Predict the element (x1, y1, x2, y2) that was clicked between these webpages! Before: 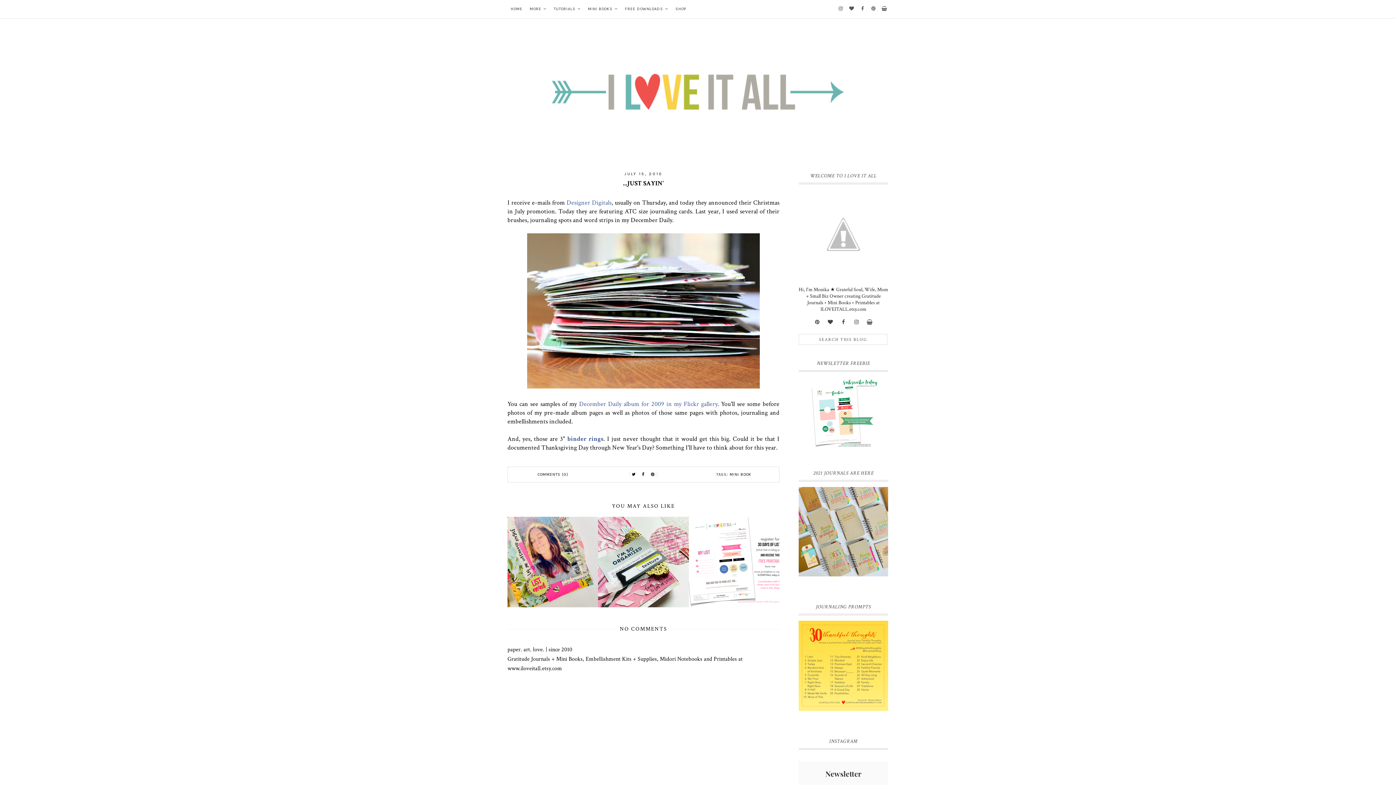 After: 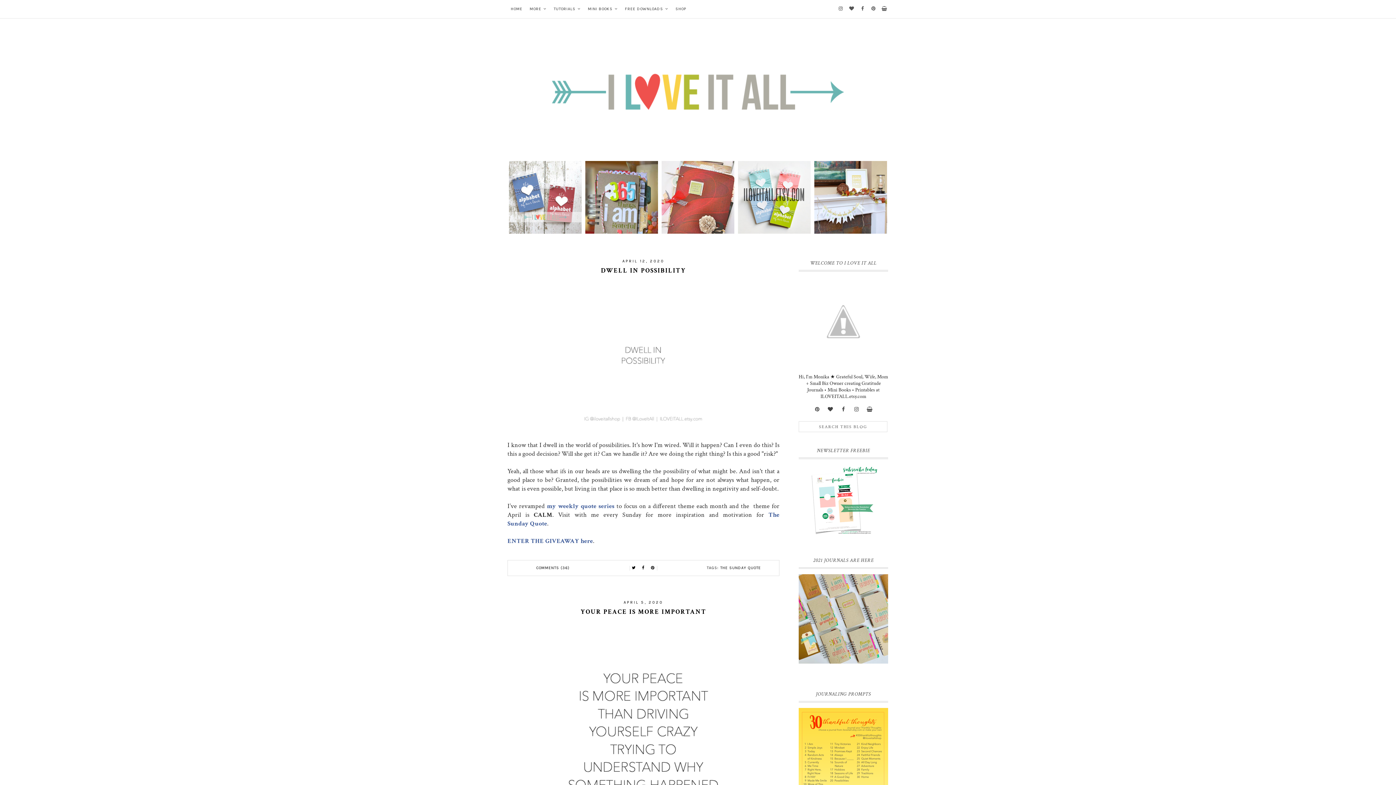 Action: bbox: (507, 47, 889, 135)